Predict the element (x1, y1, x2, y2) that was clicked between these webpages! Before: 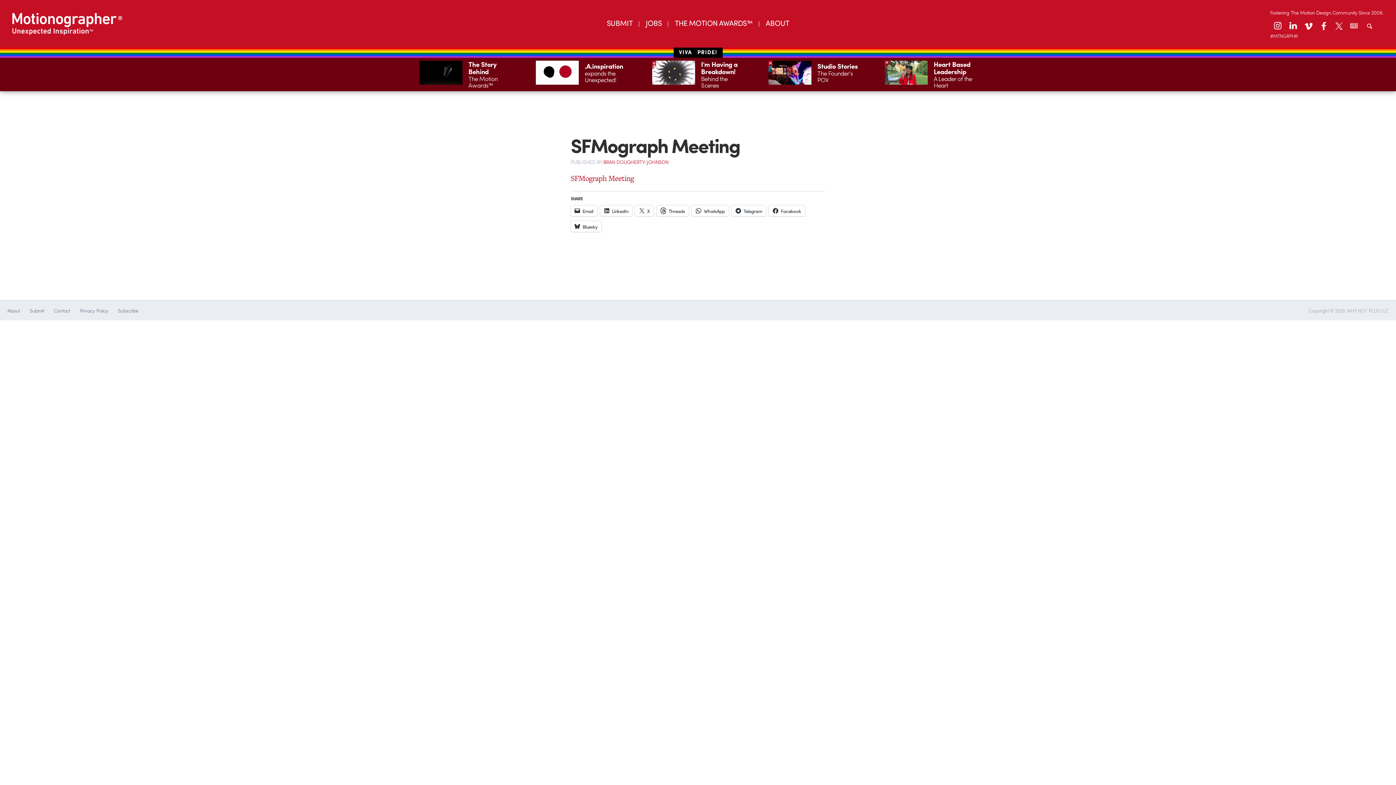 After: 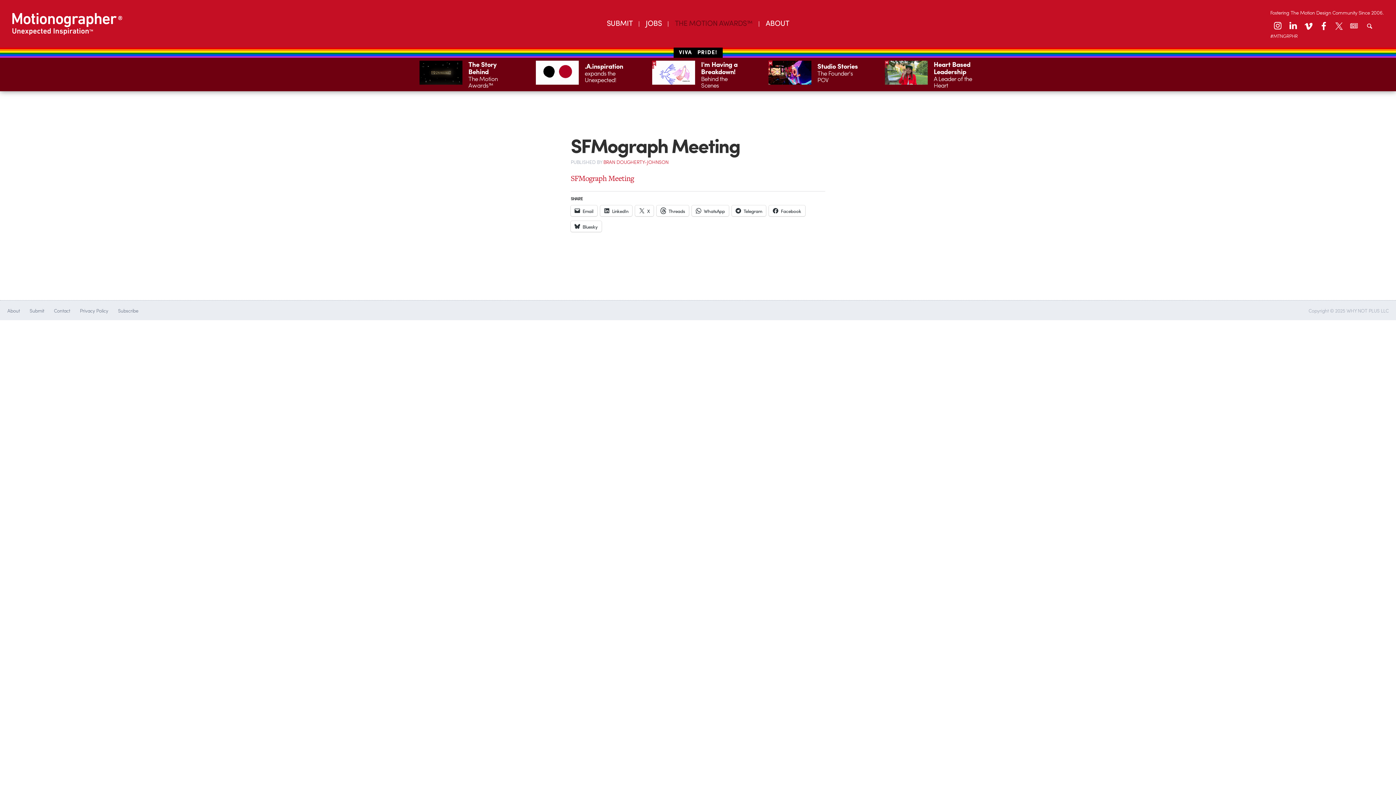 Action: bbox: (675, 17, 752, 27) label: THE MOTION AWARDS™